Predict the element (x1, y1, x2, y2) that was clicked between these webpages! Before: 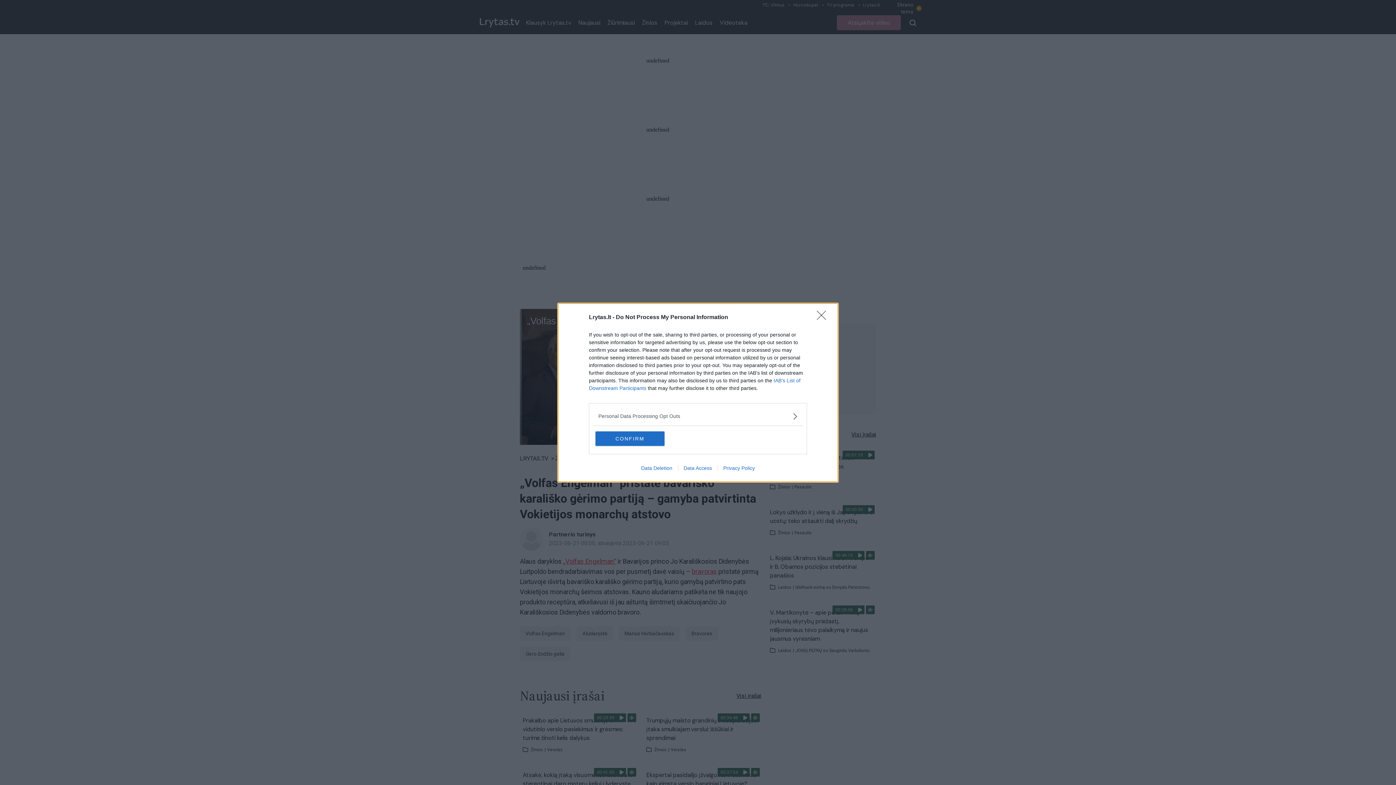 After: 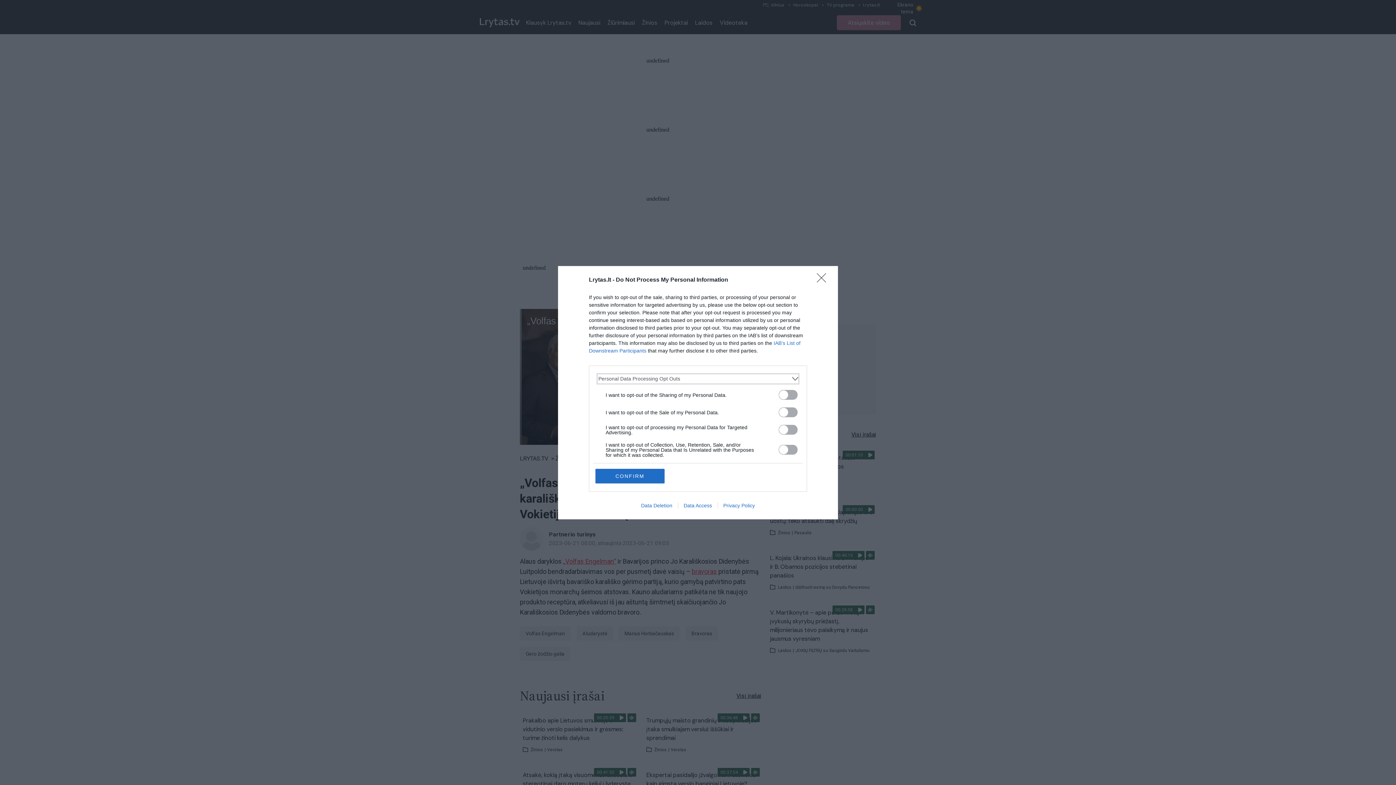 Action: label: Opt-Outs bbox: (598, 412, 797, 420)